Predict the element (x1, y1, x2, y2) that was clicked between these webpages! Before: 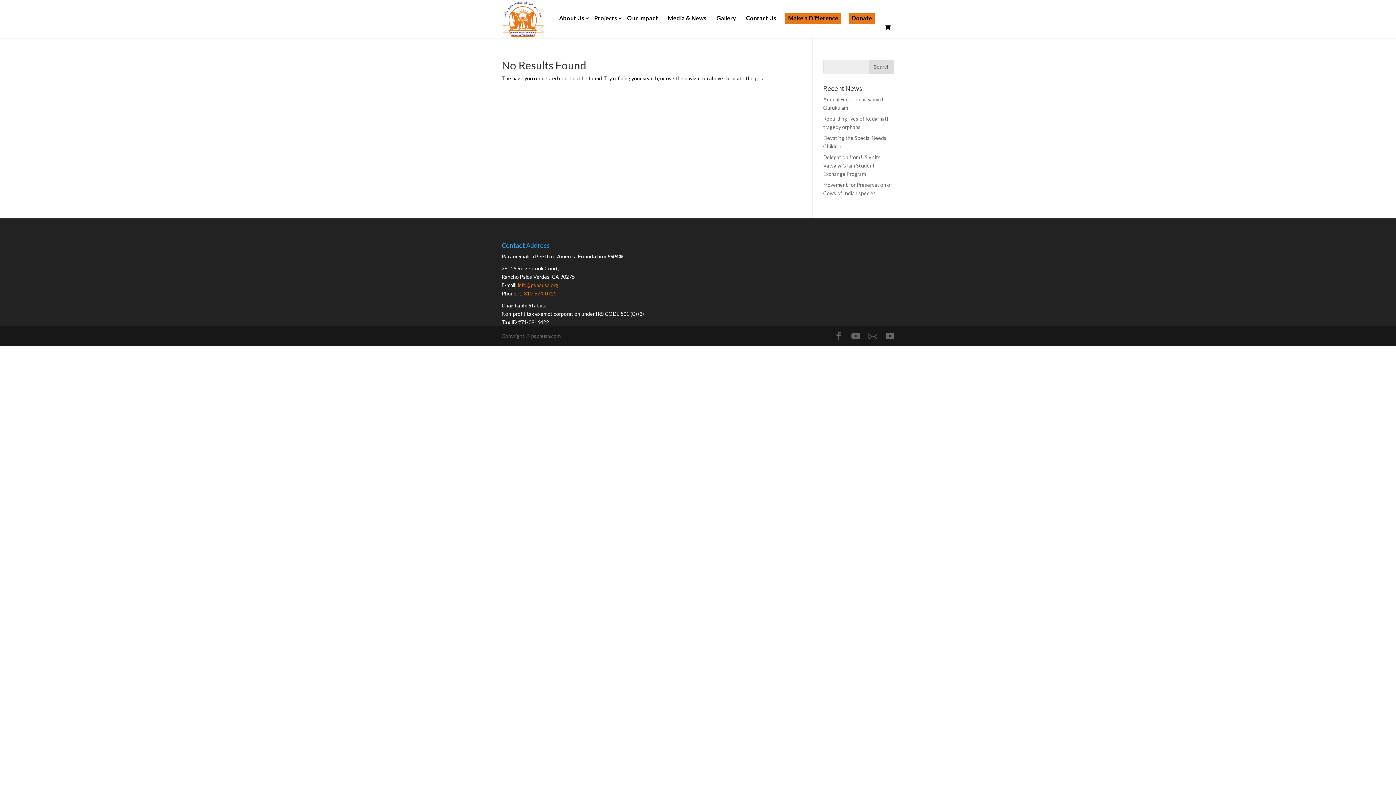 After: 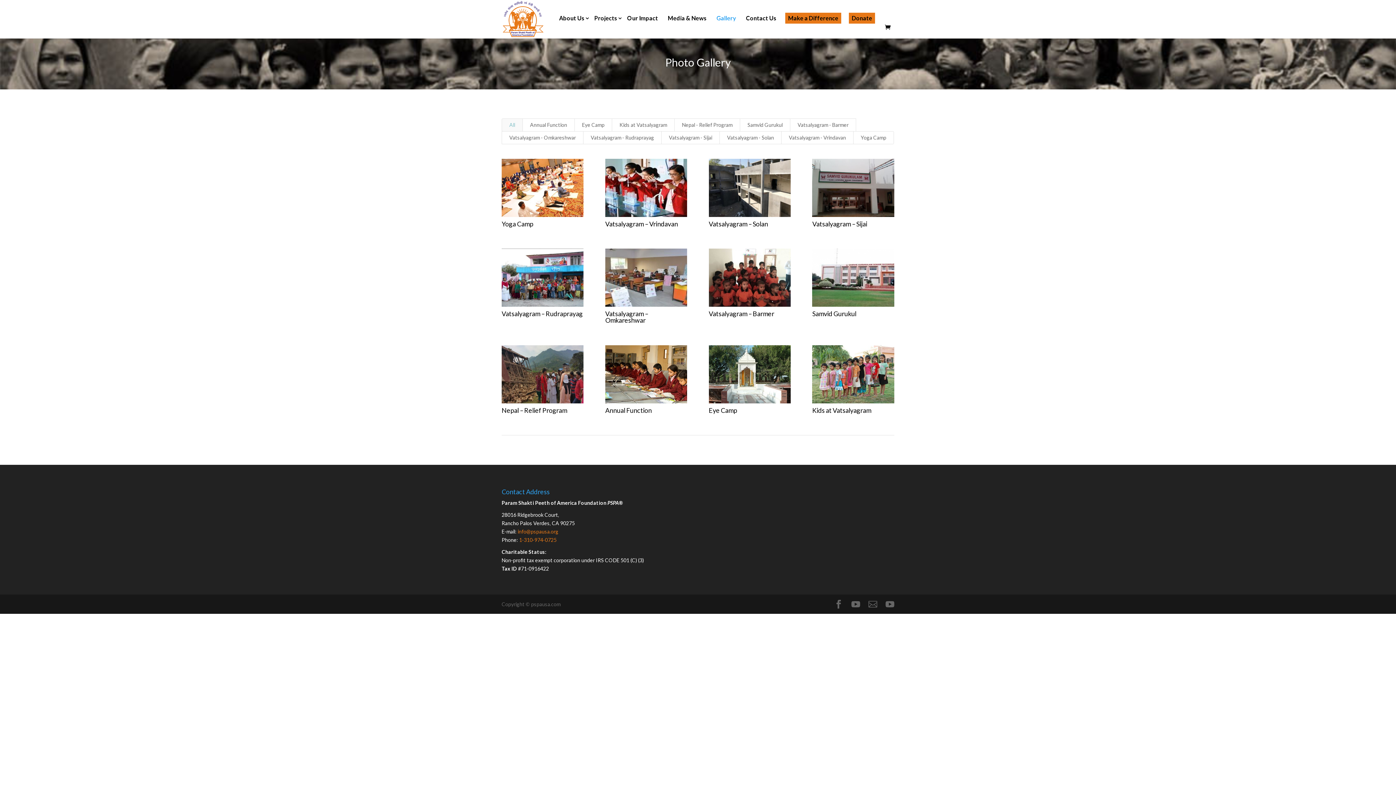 Action: bbox: (713, 12, 739, 23) label: Gallery